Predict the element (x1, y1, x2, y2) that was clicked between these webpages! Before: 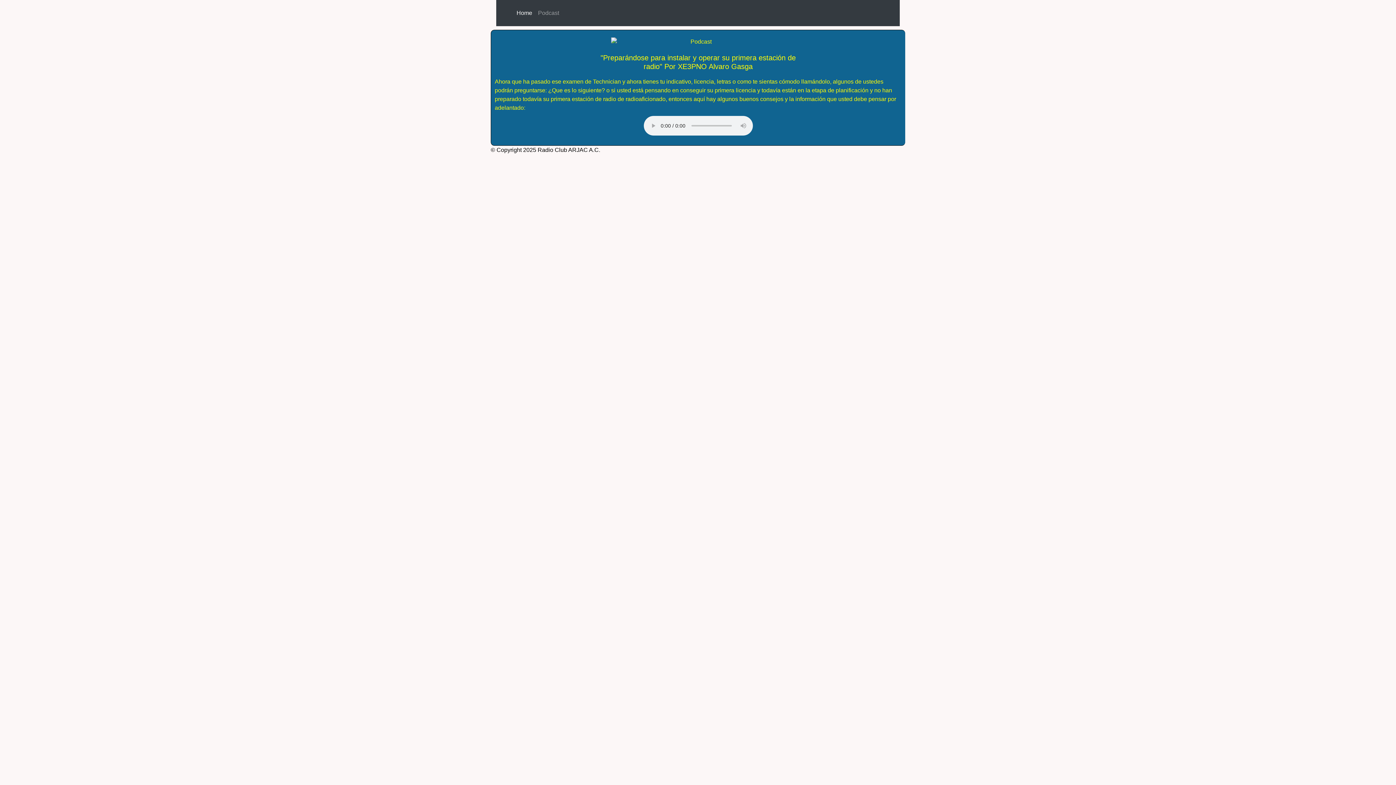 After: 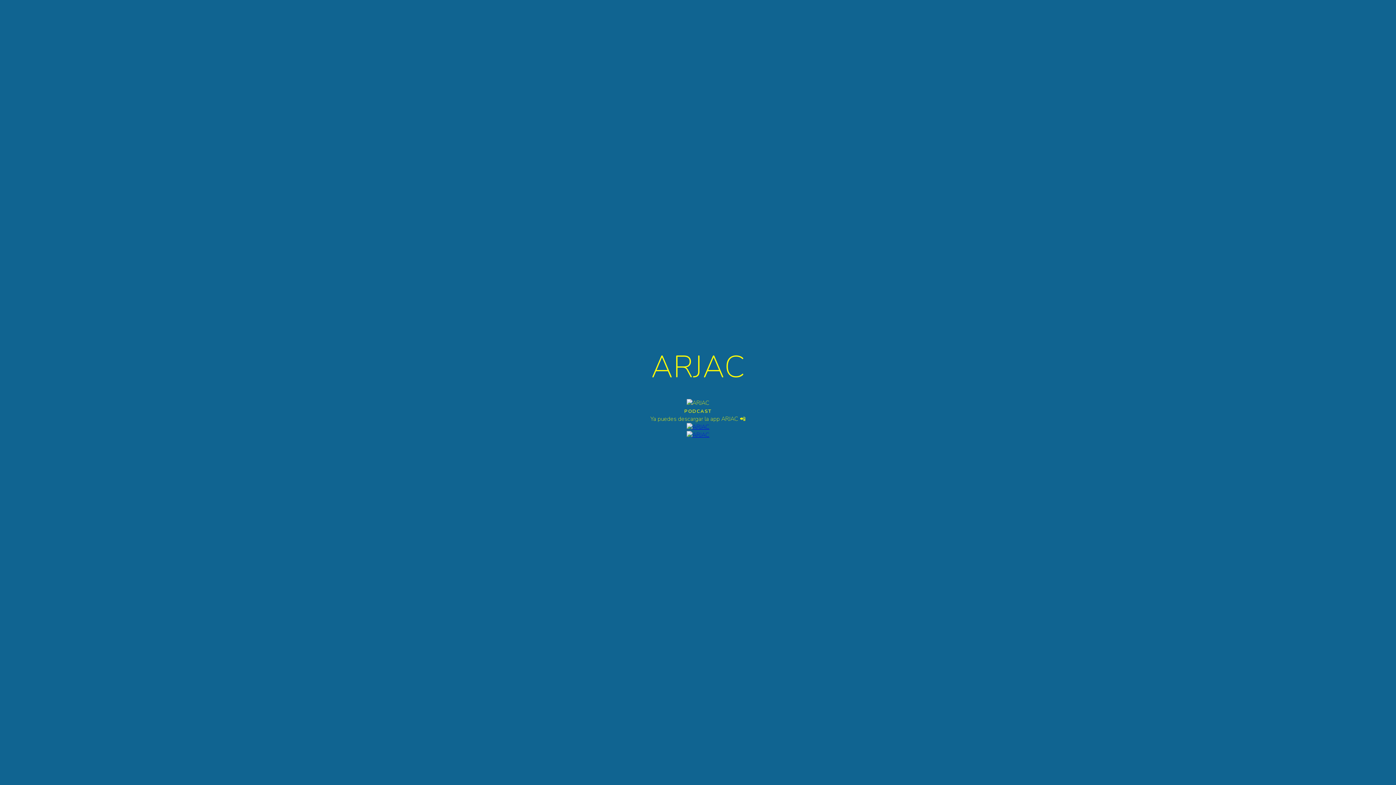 Action: bbox: (513, 5, 535, 20) label: Home
(current)